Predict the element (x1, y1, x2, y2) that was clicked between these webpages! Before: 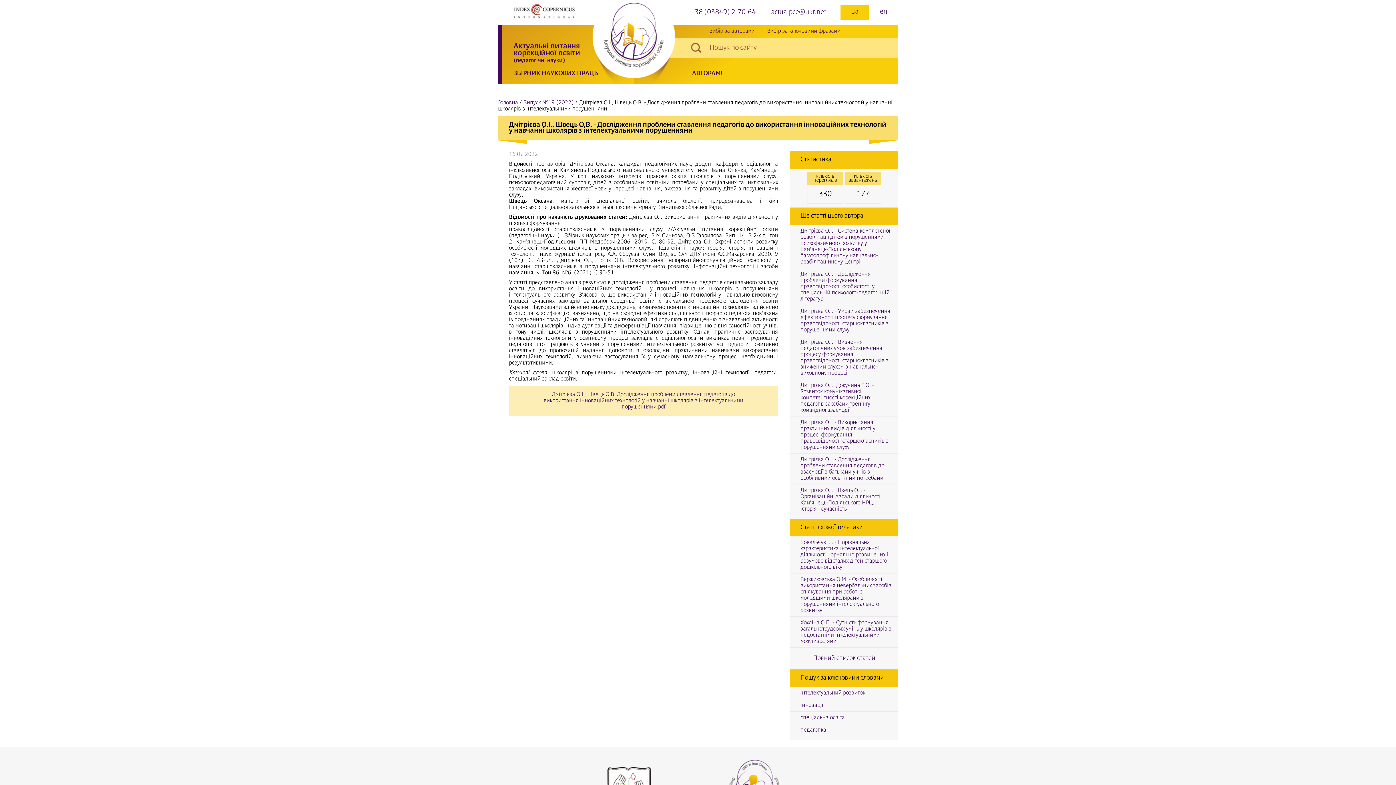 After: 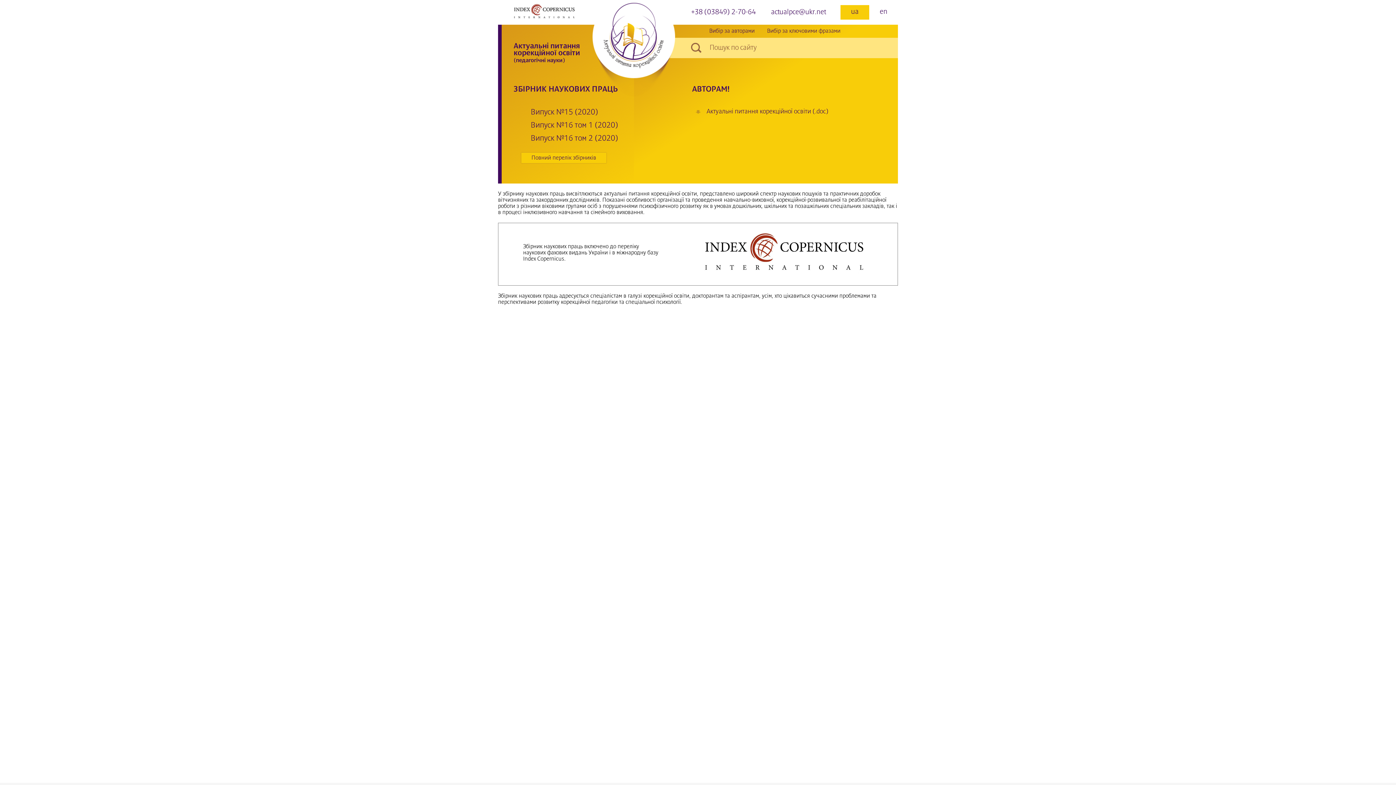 Action: bbox: (498, 100, 518, 105) label: Головна